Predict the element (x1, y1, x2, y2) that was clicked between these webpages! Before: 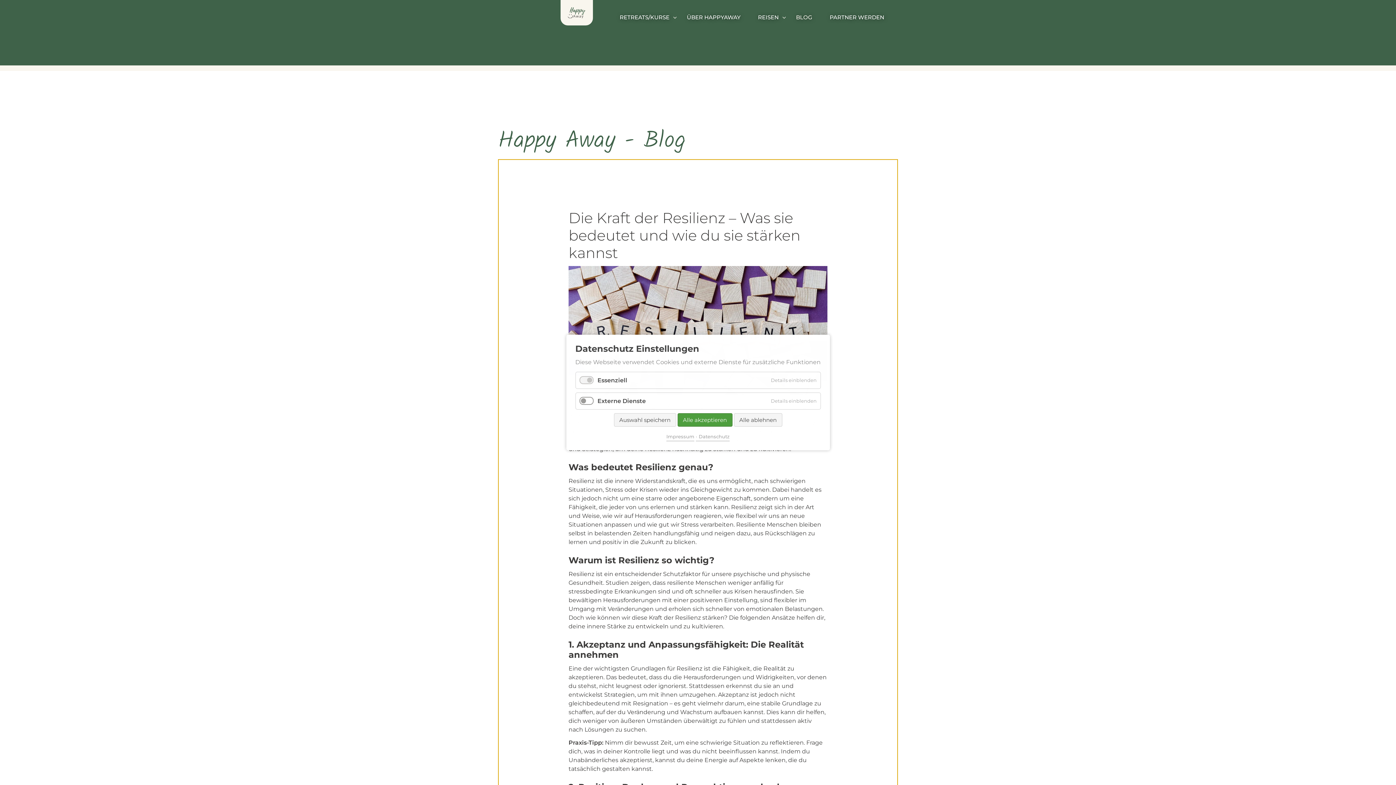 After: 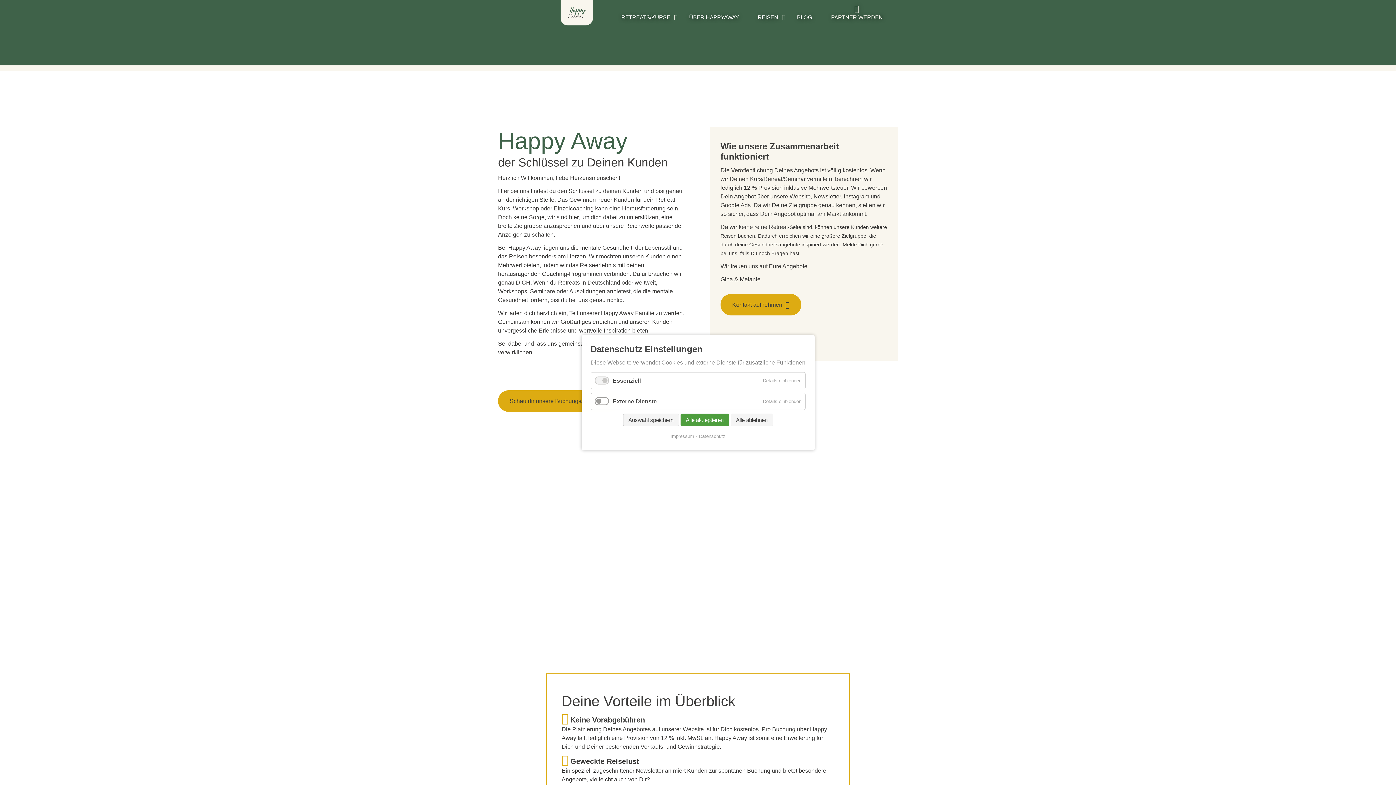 Action: label: PARTNER WERDEN bbox: (826, 3, 888, 25)